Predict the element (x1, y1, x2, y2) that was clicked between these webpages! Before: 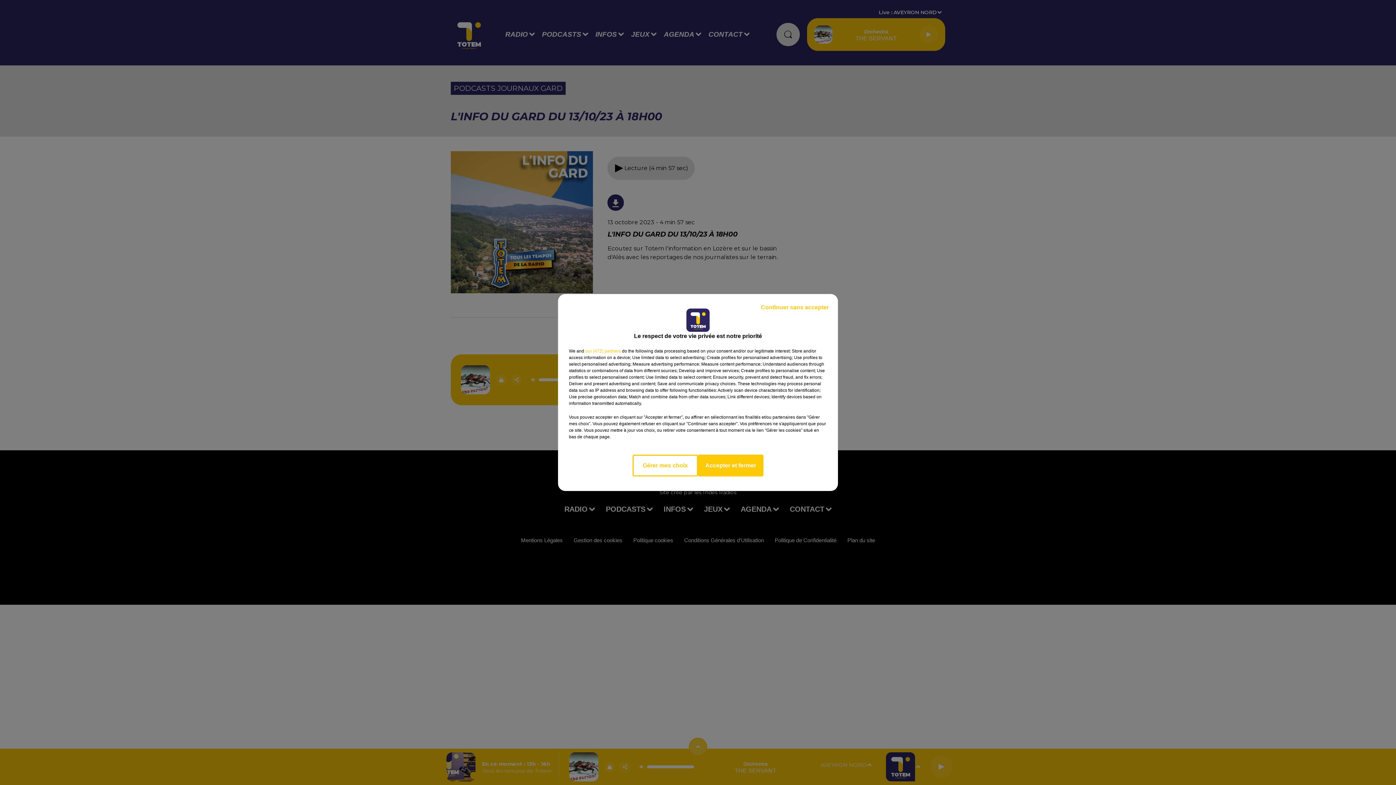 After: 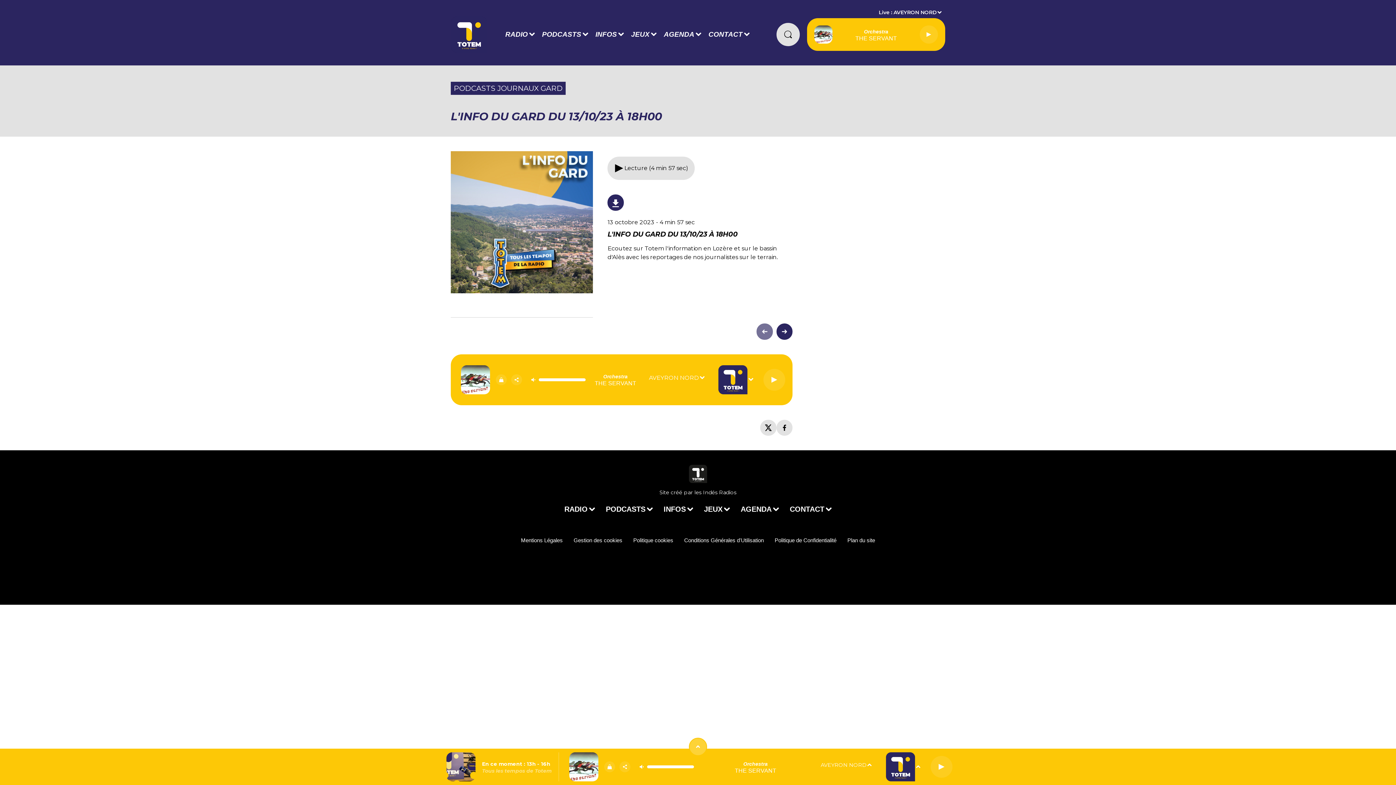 Action: bbox: (755, 297, 834, 317) label: Continuer sans accepter